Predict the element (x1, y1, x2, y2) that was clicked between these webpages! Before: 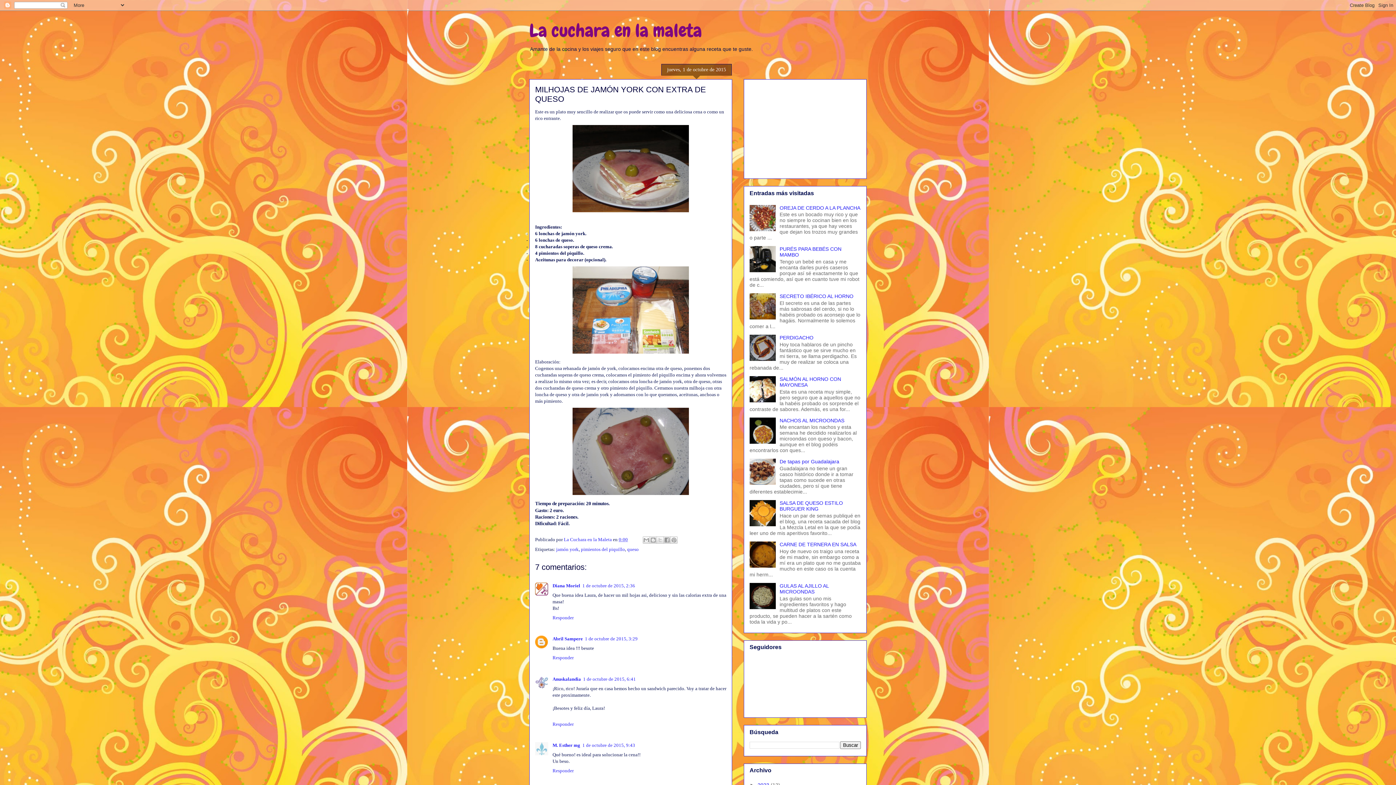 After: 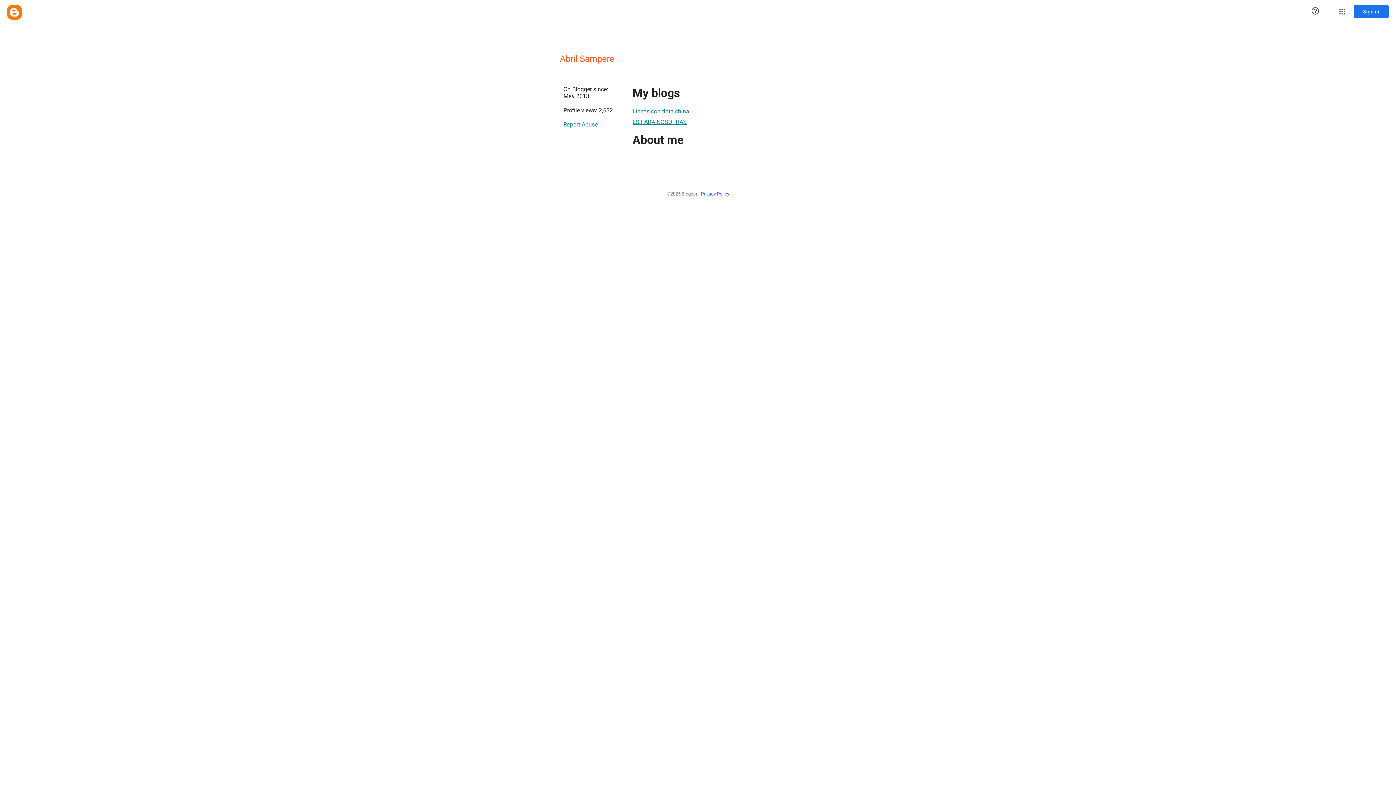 Action: bbox: (552, 636, 582, 641) label: Abril Sampere